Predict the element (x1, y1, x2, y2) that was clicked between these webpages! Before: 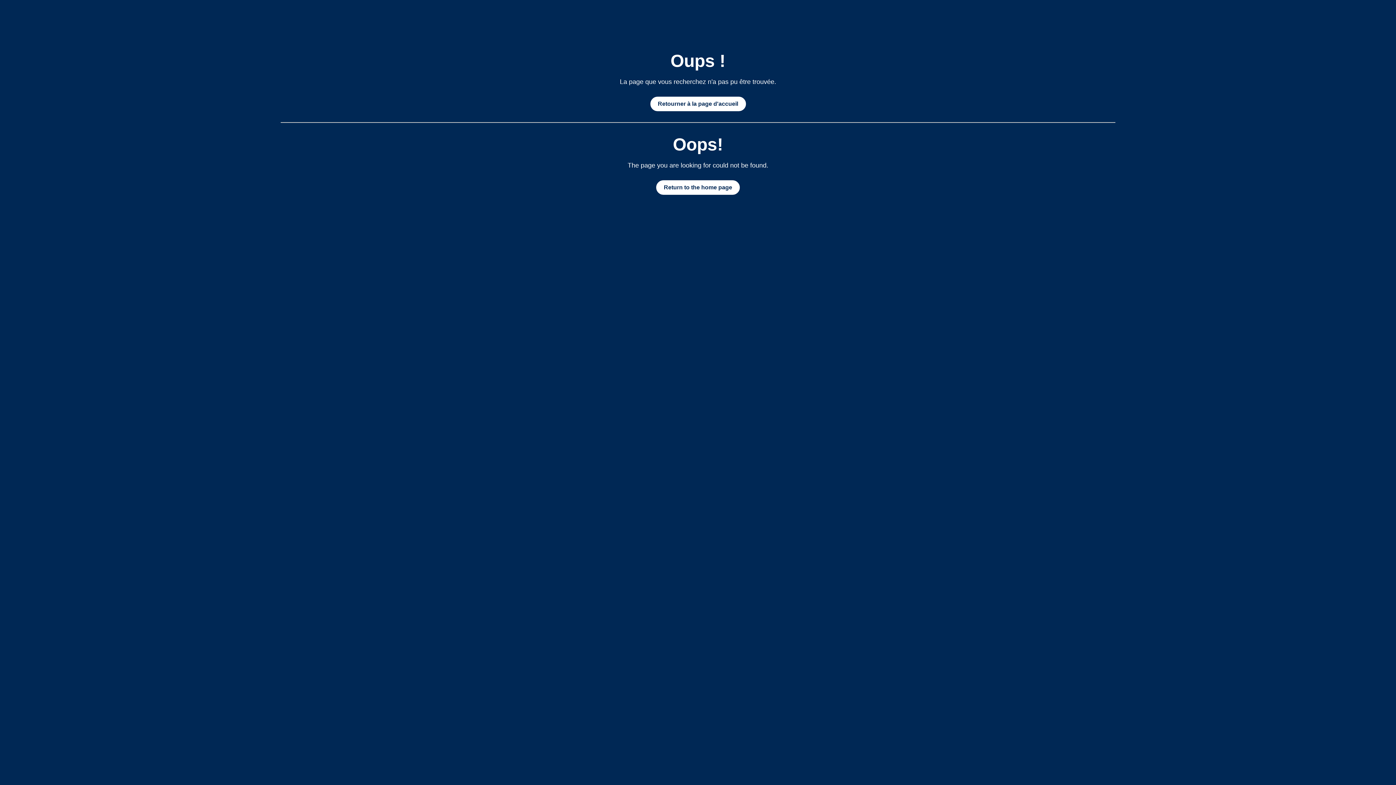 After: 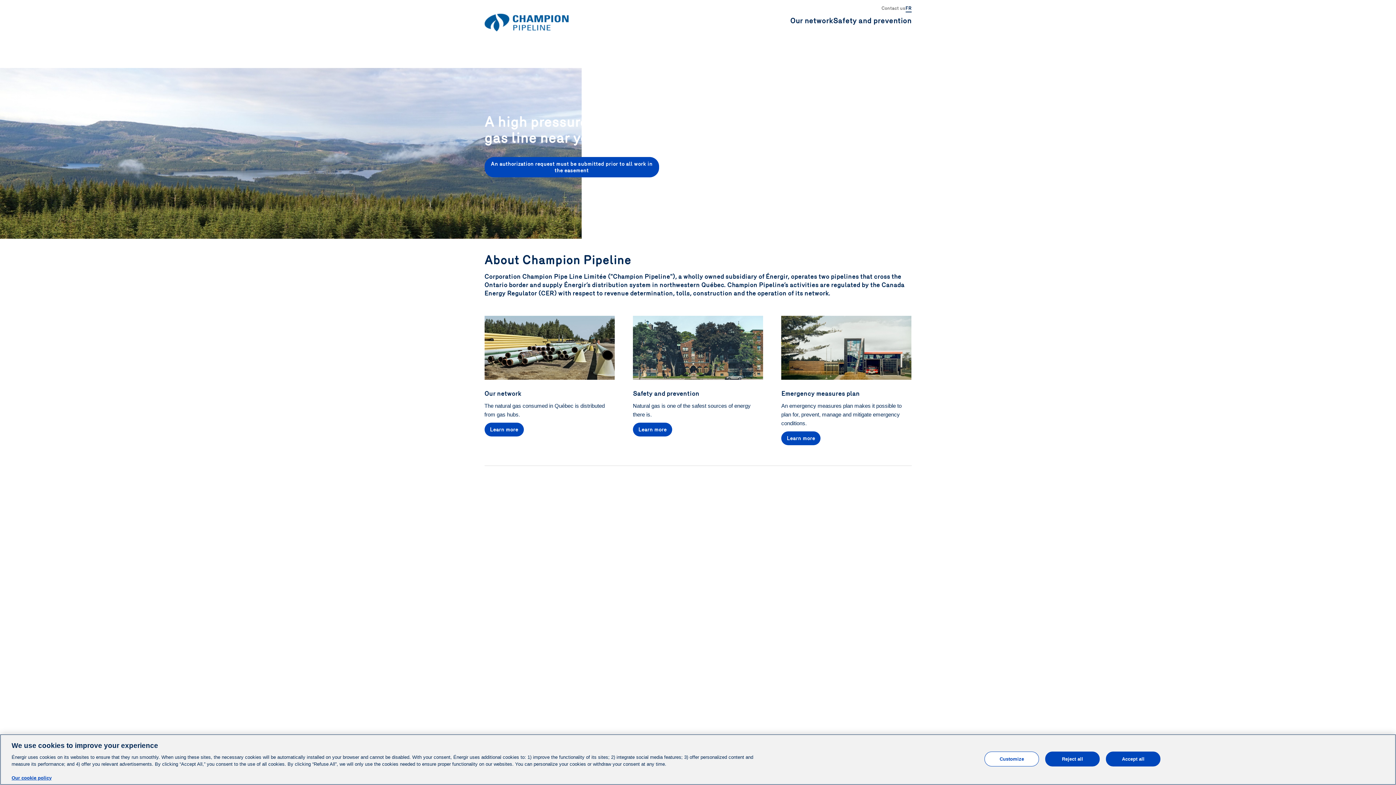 Action: label: Return to the home page bbox: (656, 180, 740, 195)